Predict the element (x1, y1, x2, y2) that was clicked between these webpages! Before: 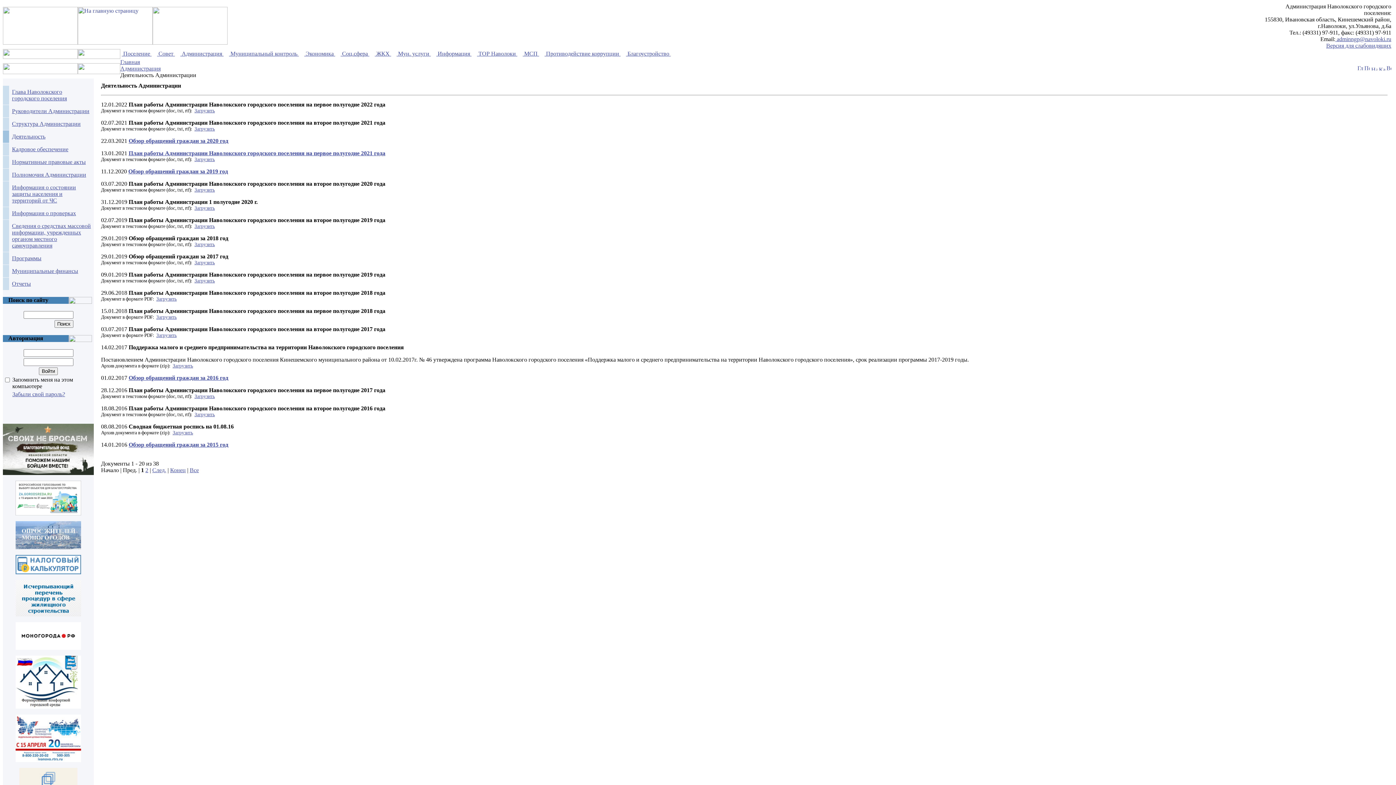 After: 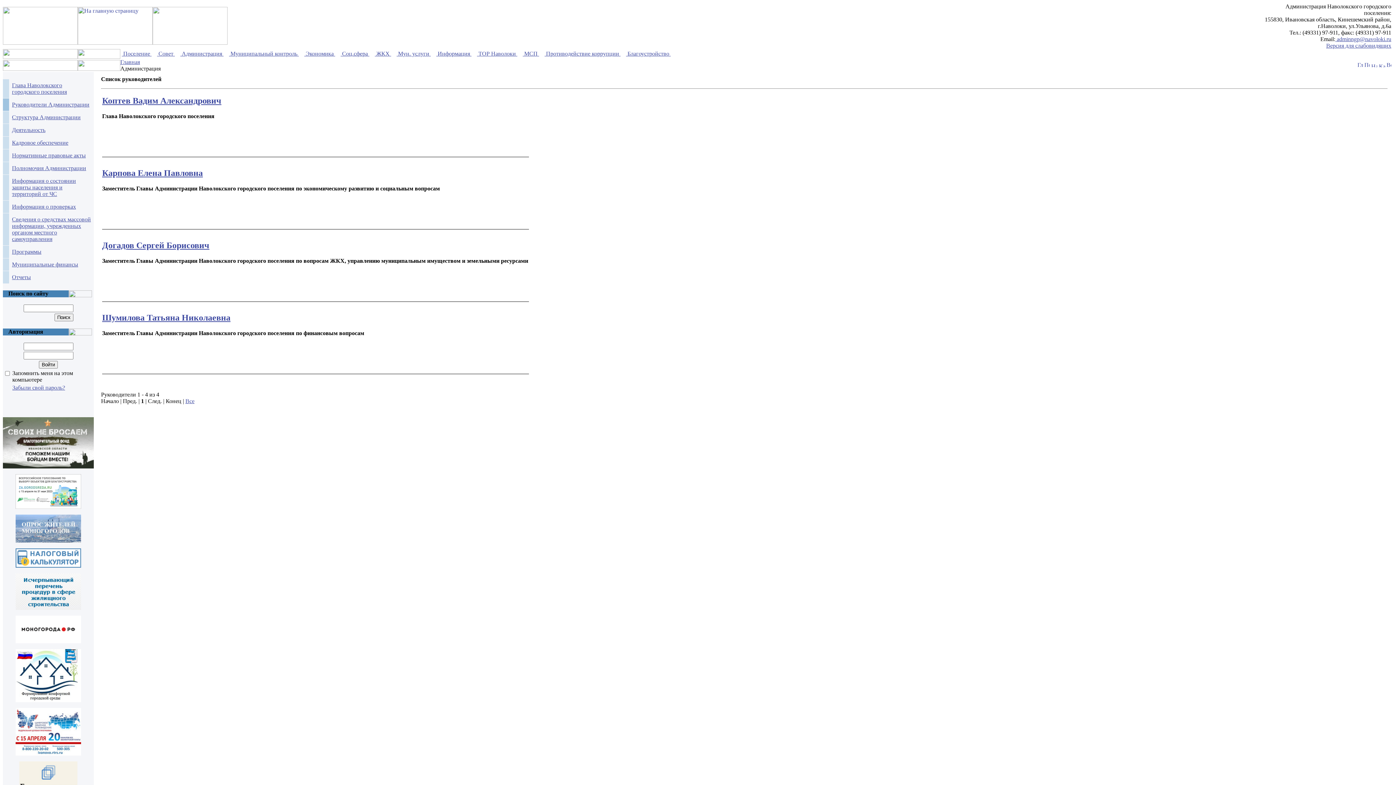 Action: label: Руководители Администрации bbox: (12, 108, 89, 114)